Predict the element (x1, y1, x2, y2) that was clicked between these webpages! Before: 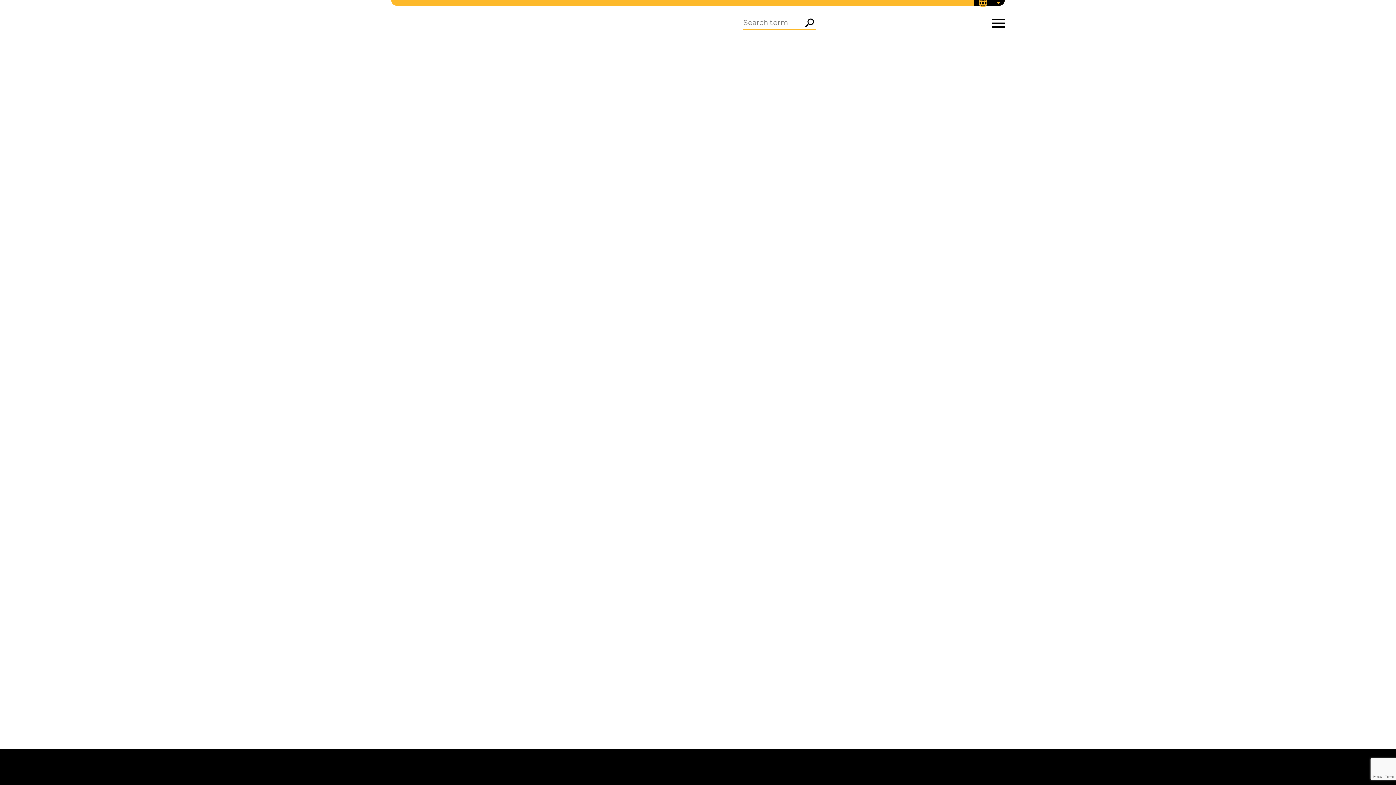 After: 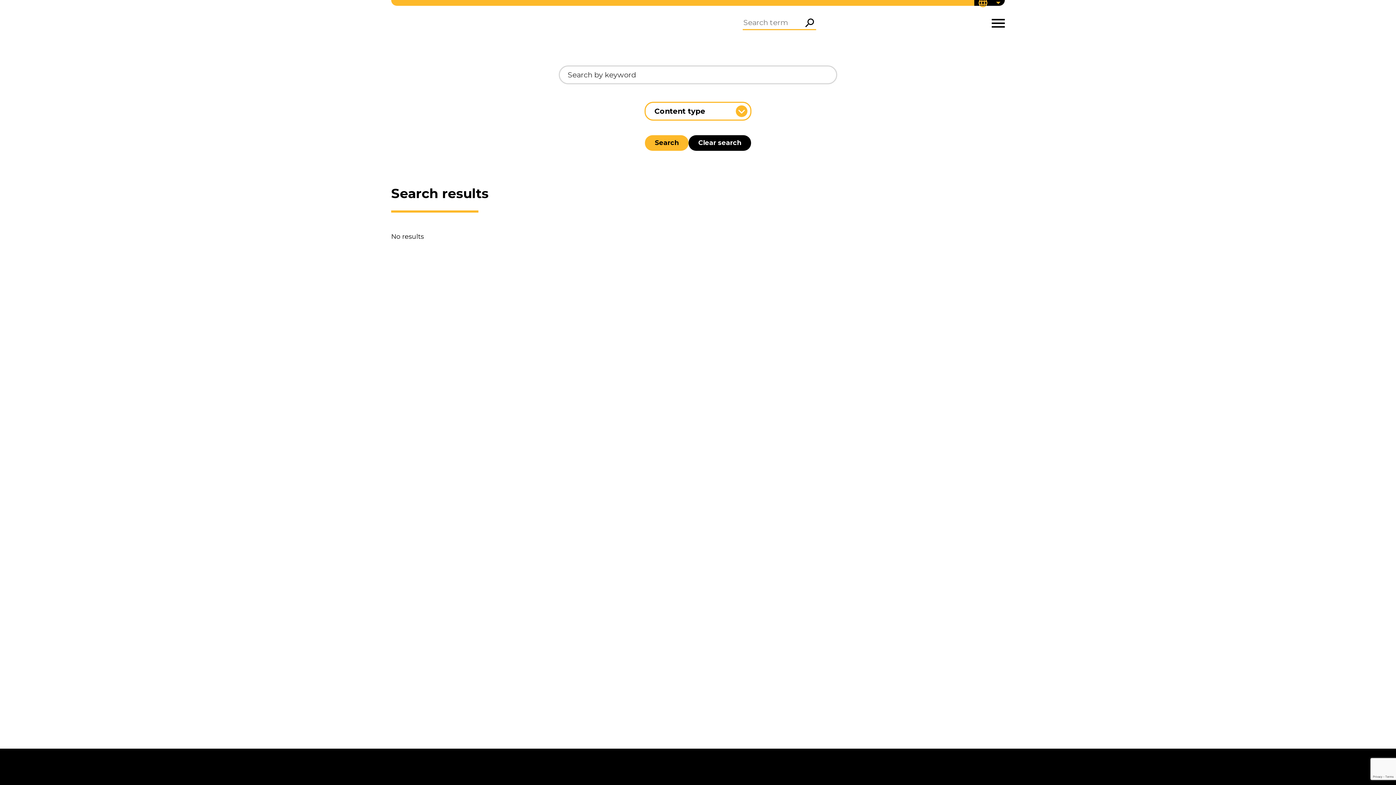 Action: label: Search bbox: (803, 18, 816, 27)